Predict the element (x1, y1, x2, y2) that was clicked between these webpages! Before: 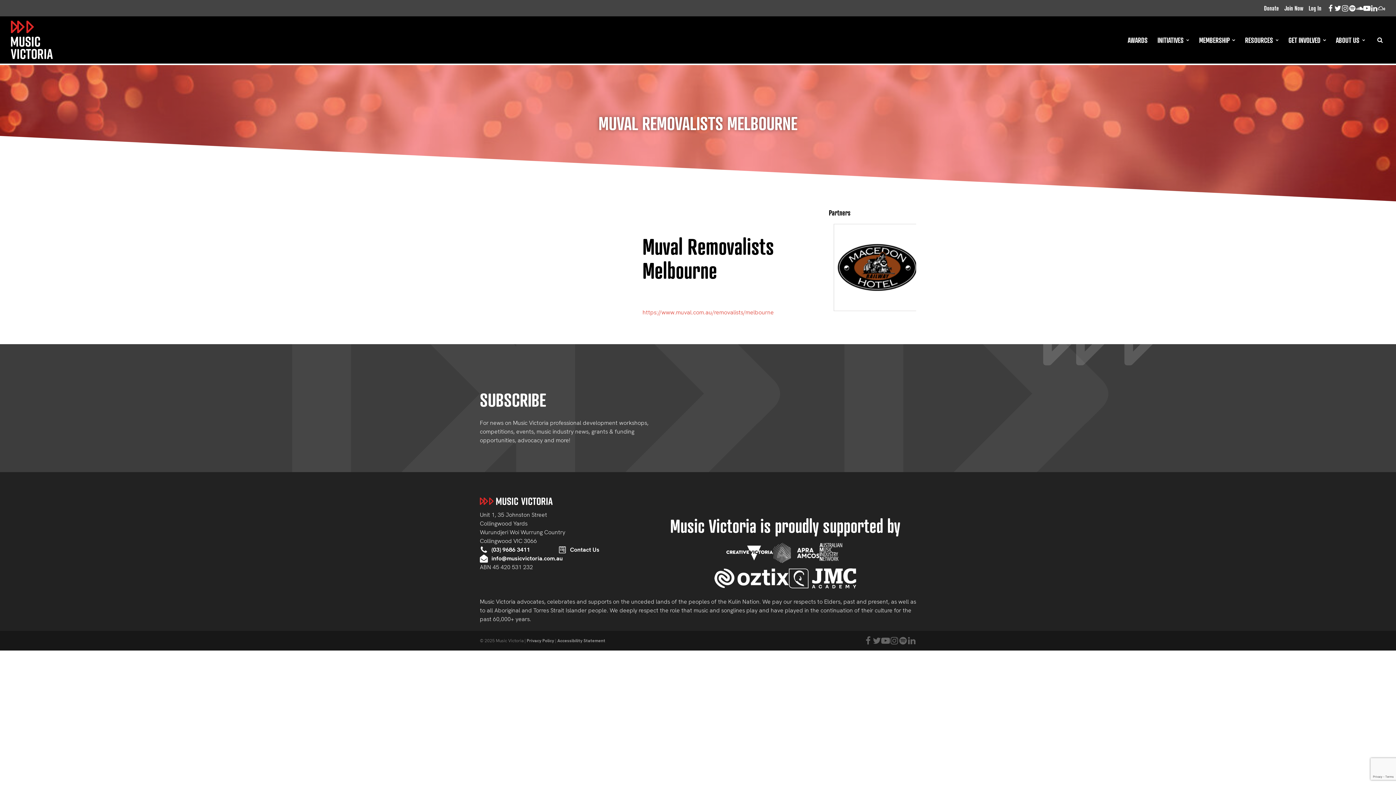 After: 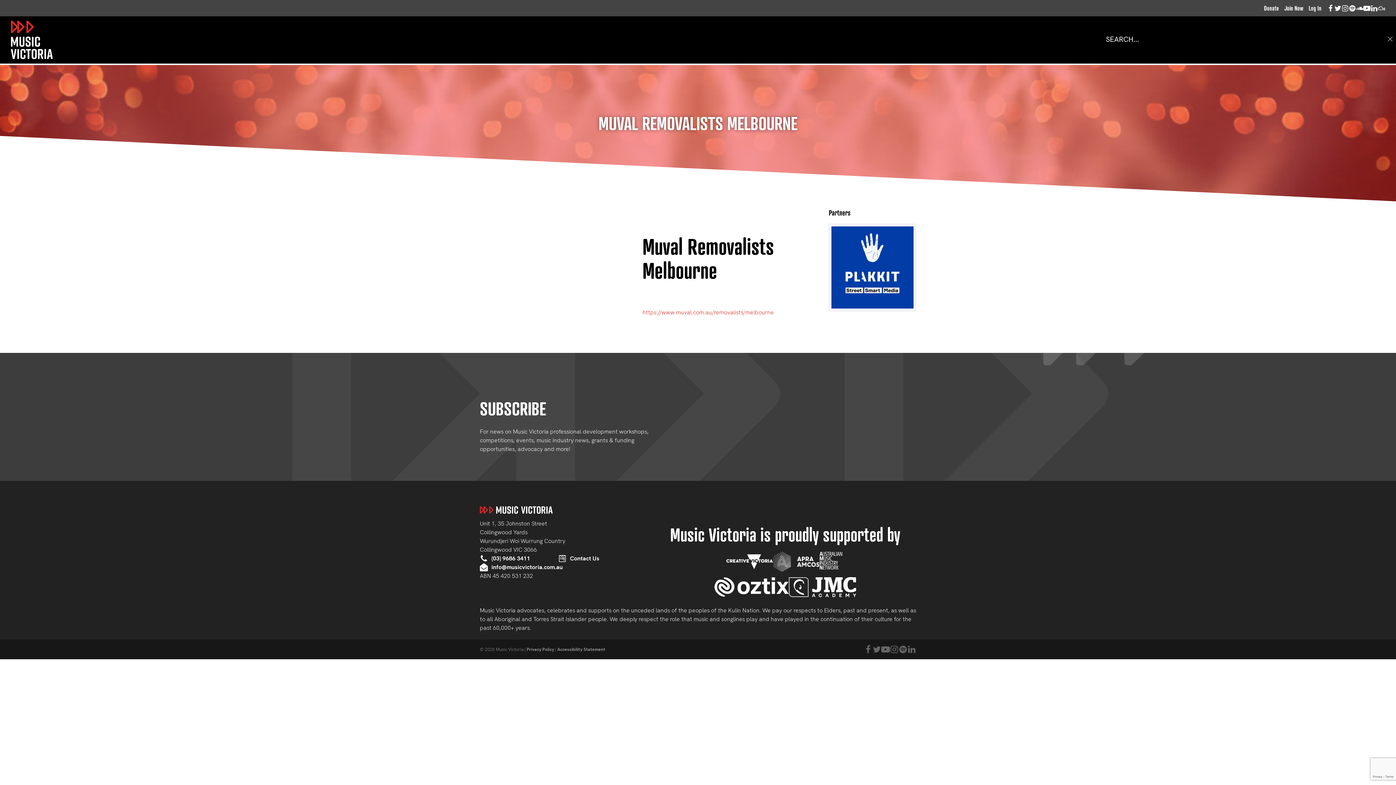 Action: label: Open search bbox: (1375, 36, 1385, 43)